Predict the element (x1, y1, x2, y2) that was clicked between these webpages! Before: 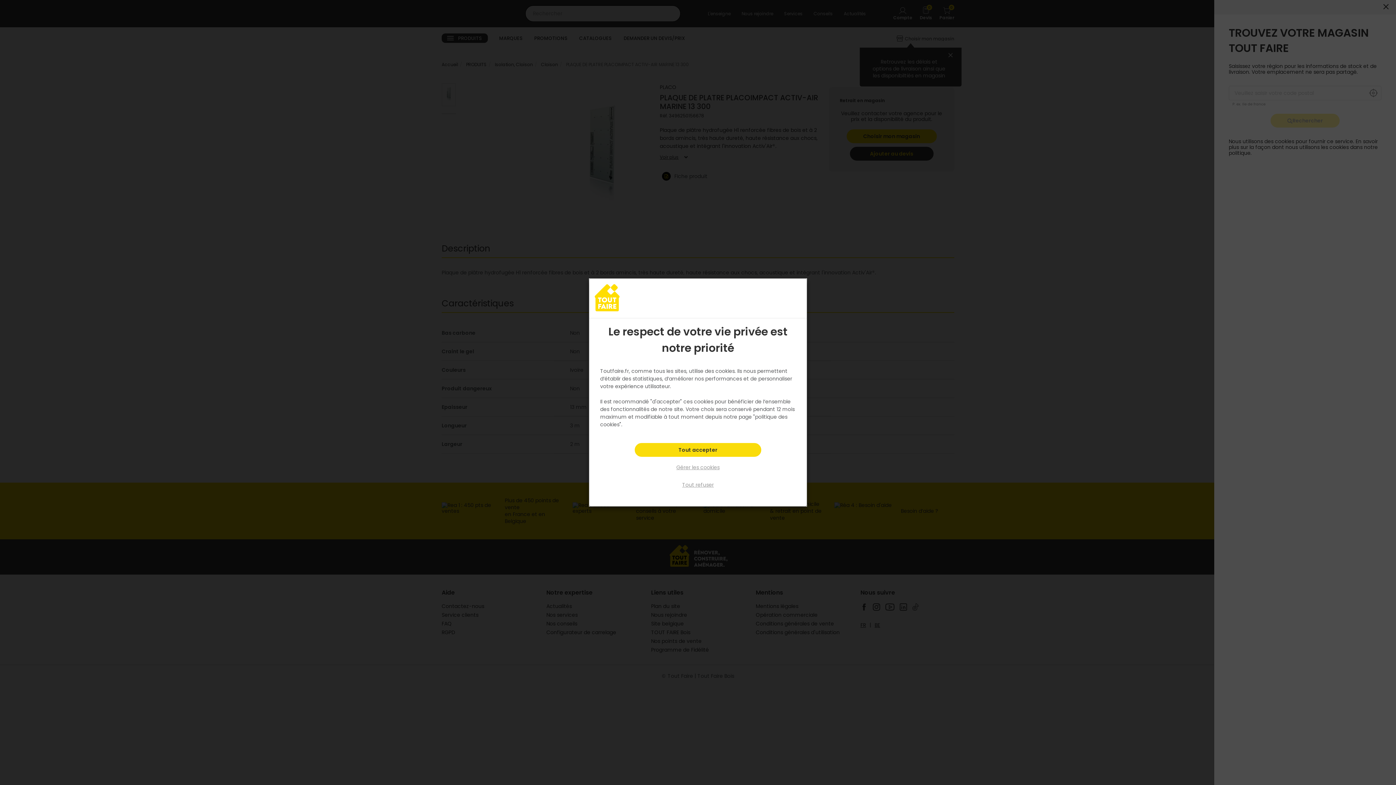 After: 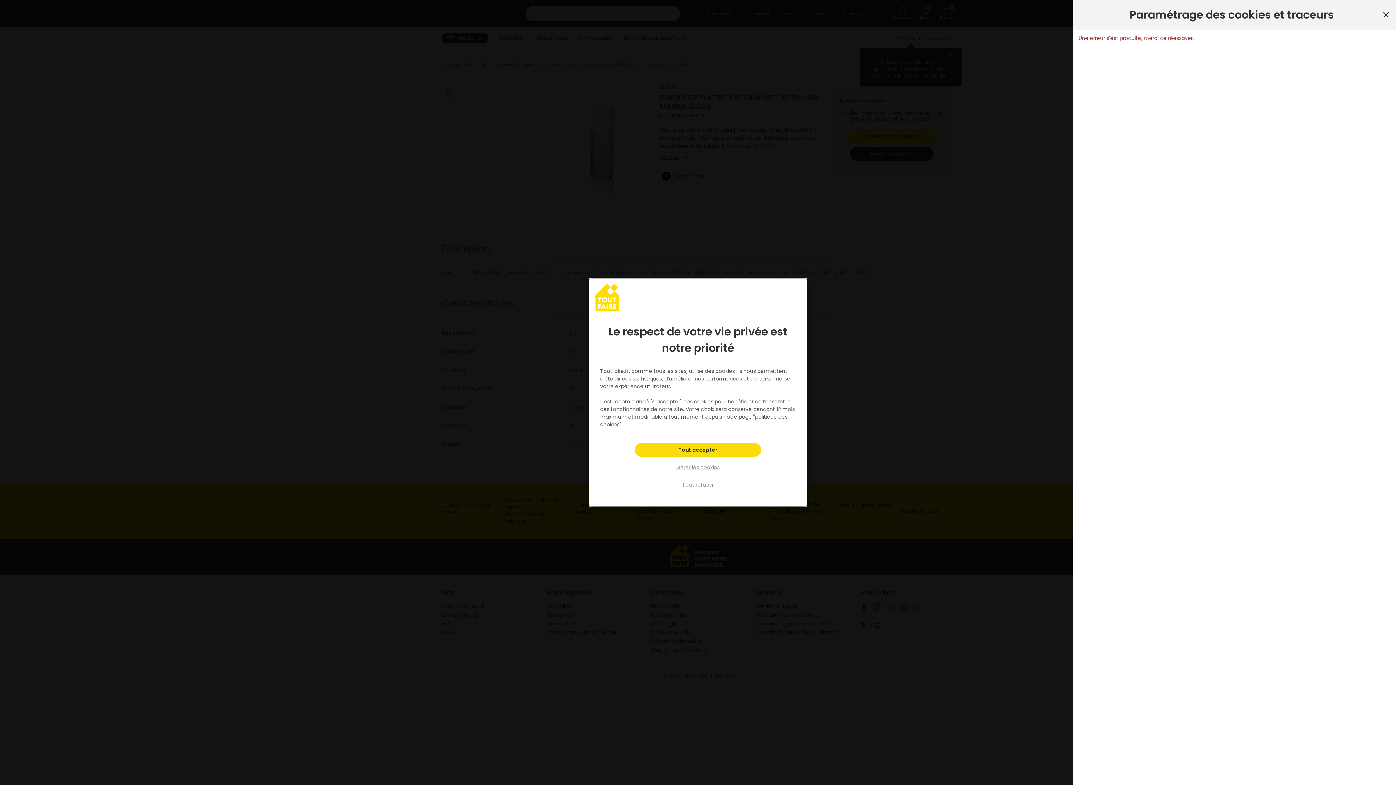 Action: bbox: (634, 443, 761, 457) label: Tout accepter